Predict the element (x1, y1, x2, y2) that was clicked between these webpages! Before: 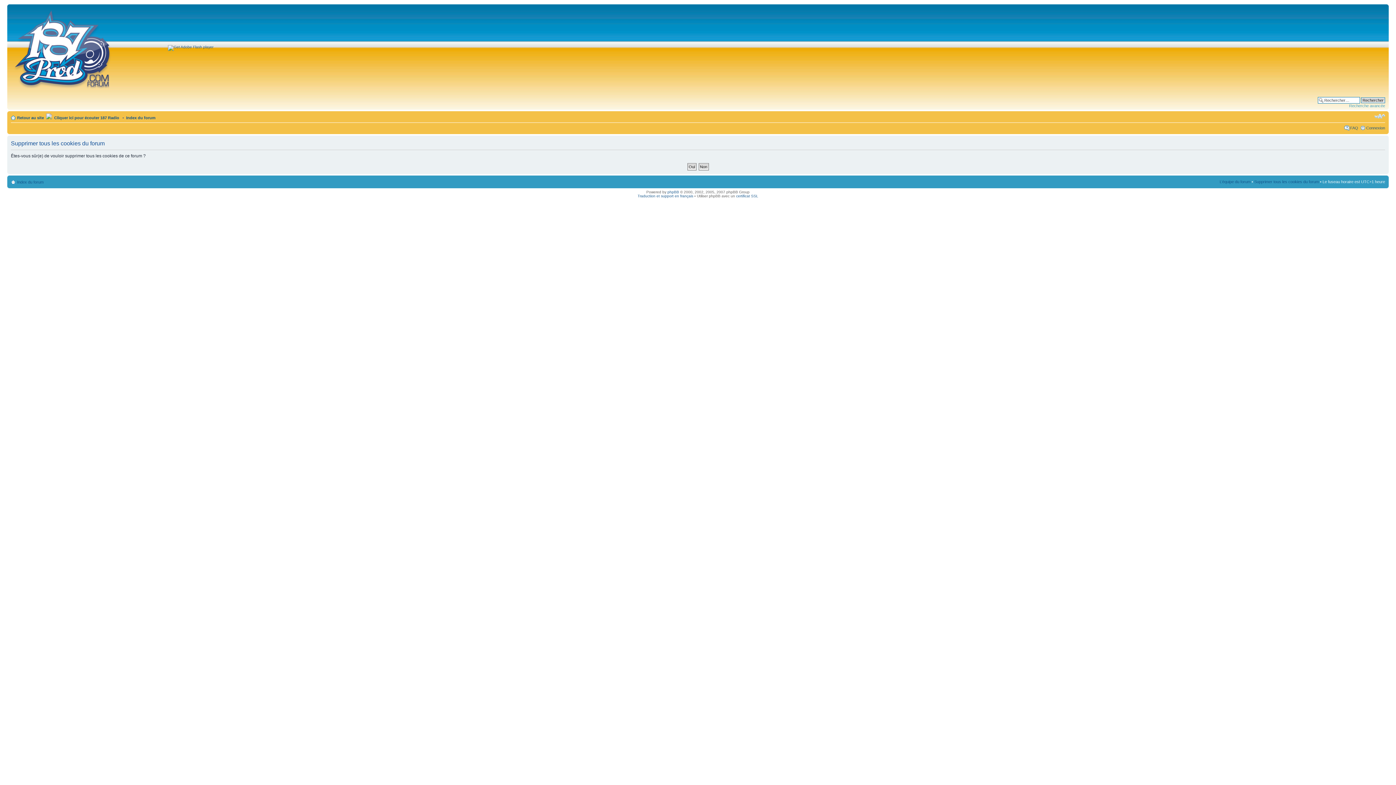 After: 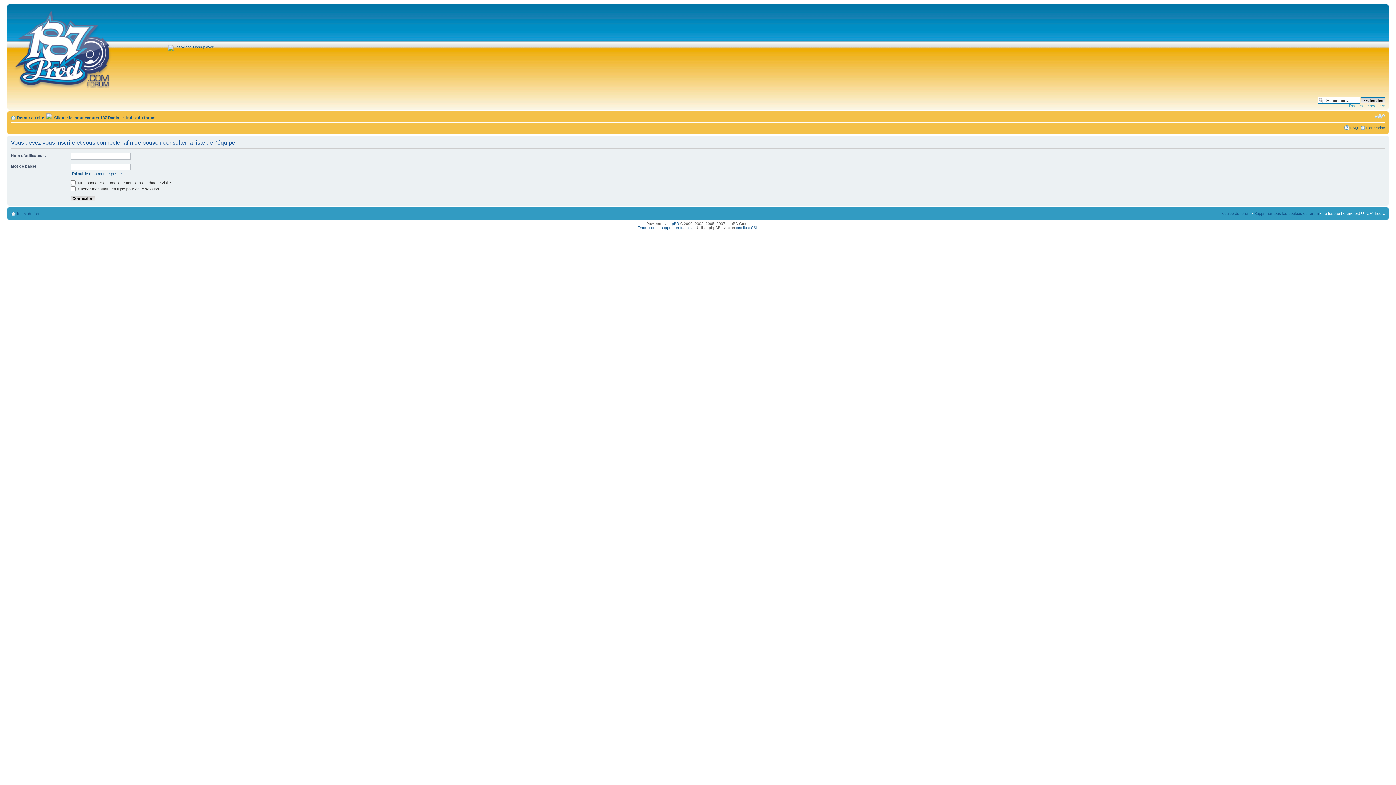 Action: label: L’équipe du forum bbox: (1220, 179, 1250, 184)